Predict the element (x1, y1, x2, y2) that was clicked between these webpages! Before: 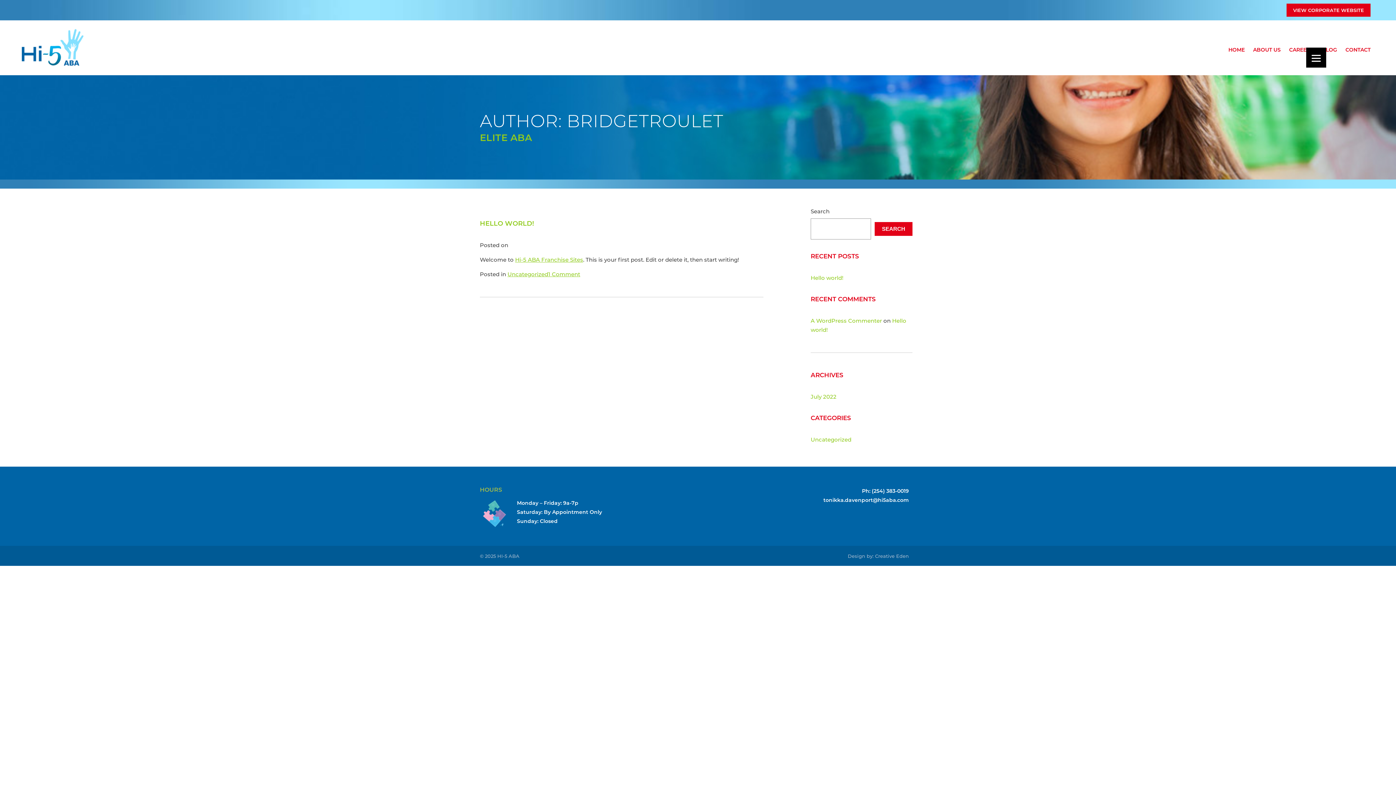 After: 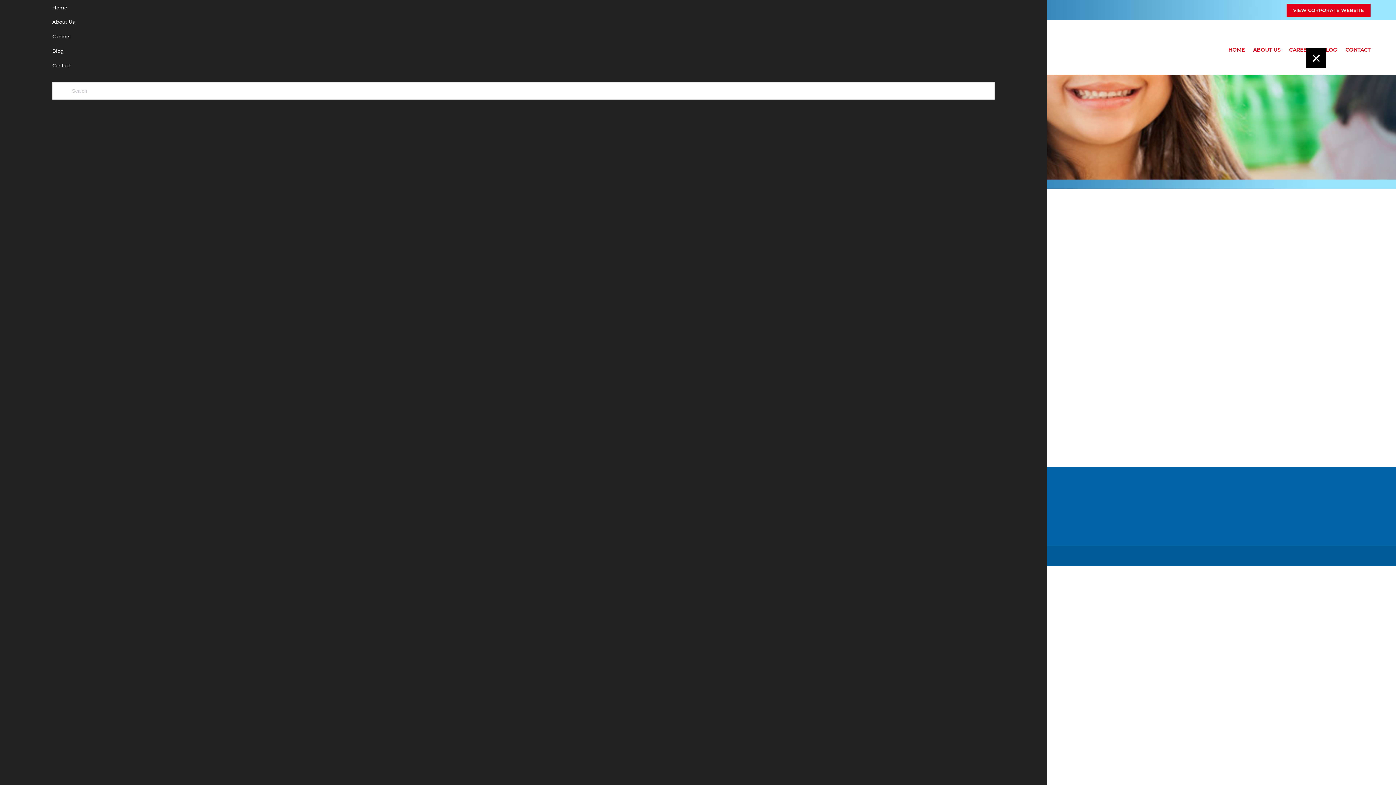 Action: label: Menu bbox: (1306, 47, 1326, 67)